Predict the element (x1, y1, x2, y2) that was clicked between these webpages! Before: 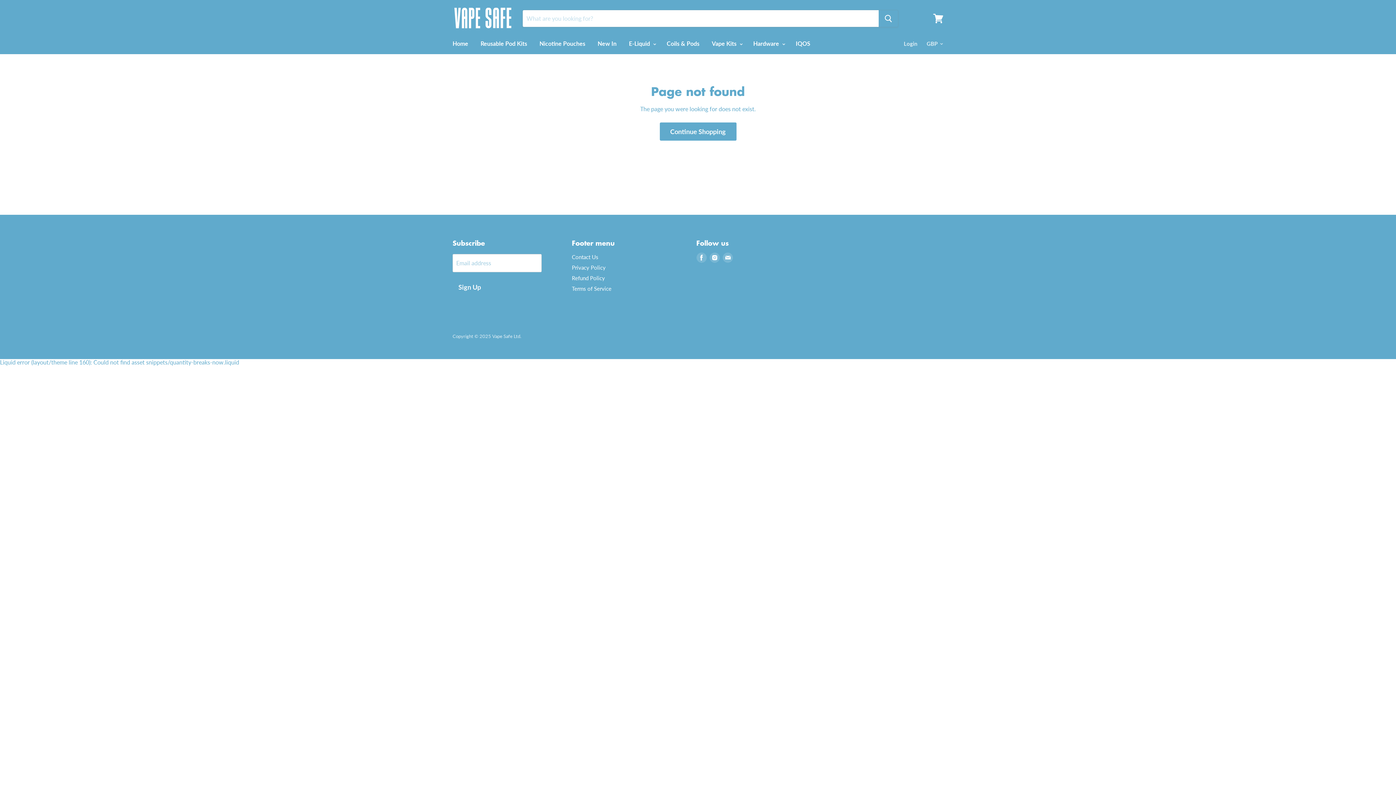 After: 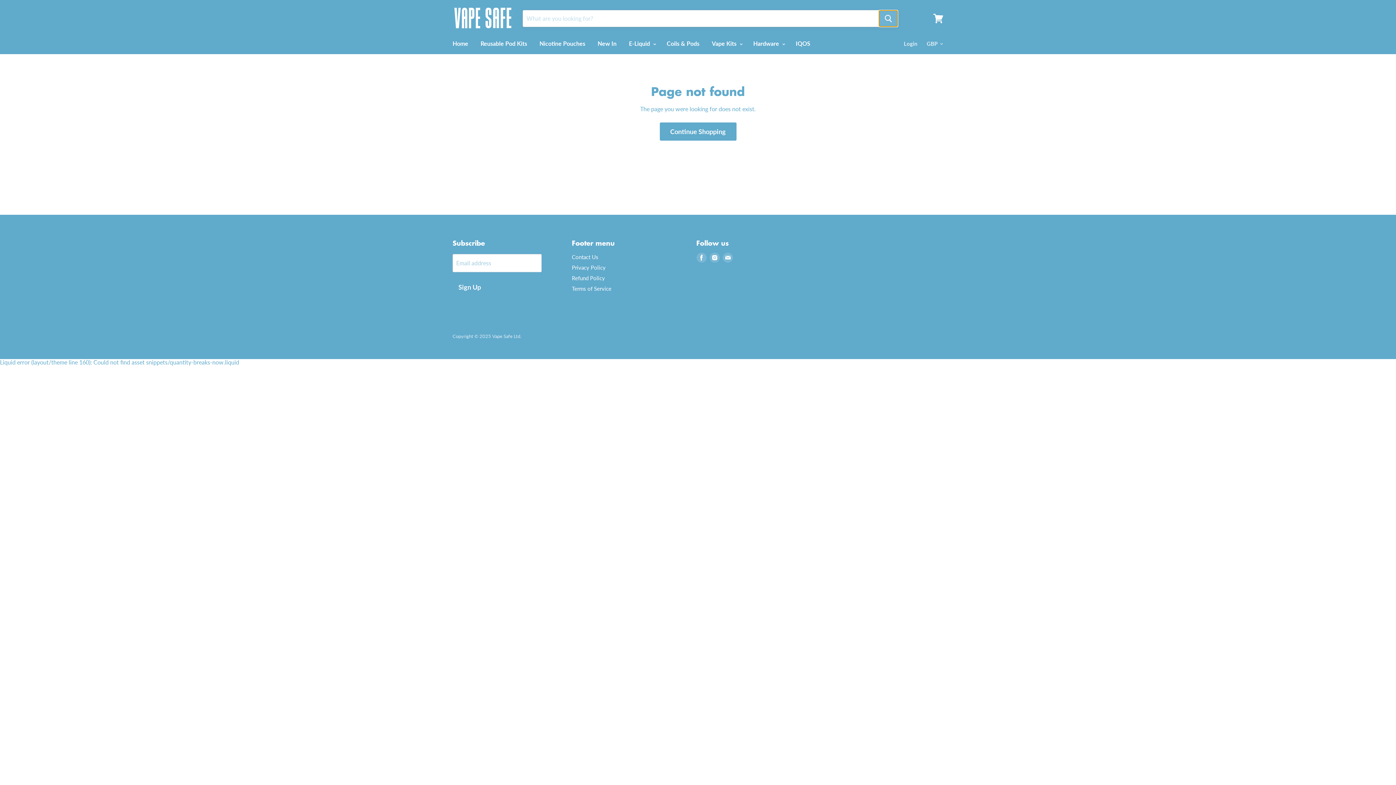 Action: label: Search bbox: (878, 10, 898, 26)